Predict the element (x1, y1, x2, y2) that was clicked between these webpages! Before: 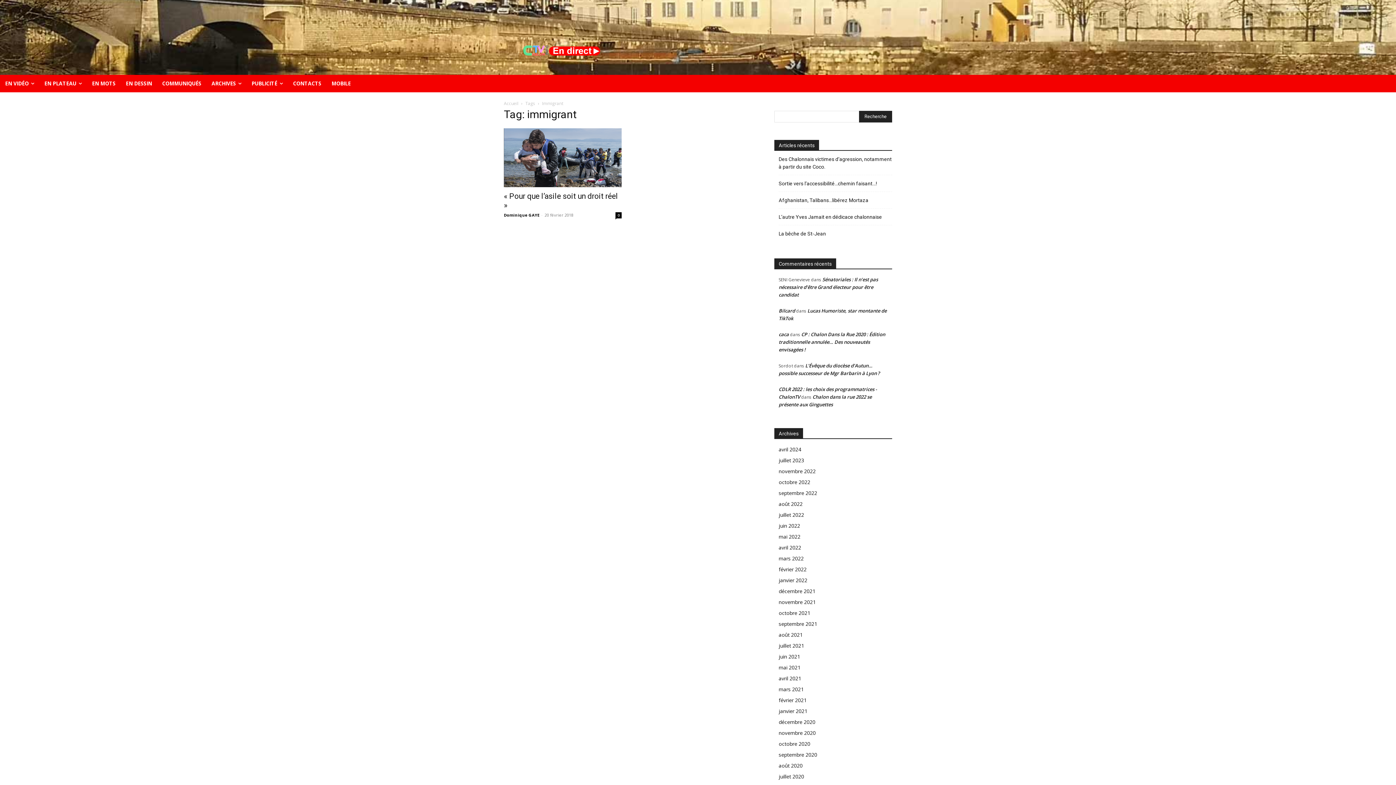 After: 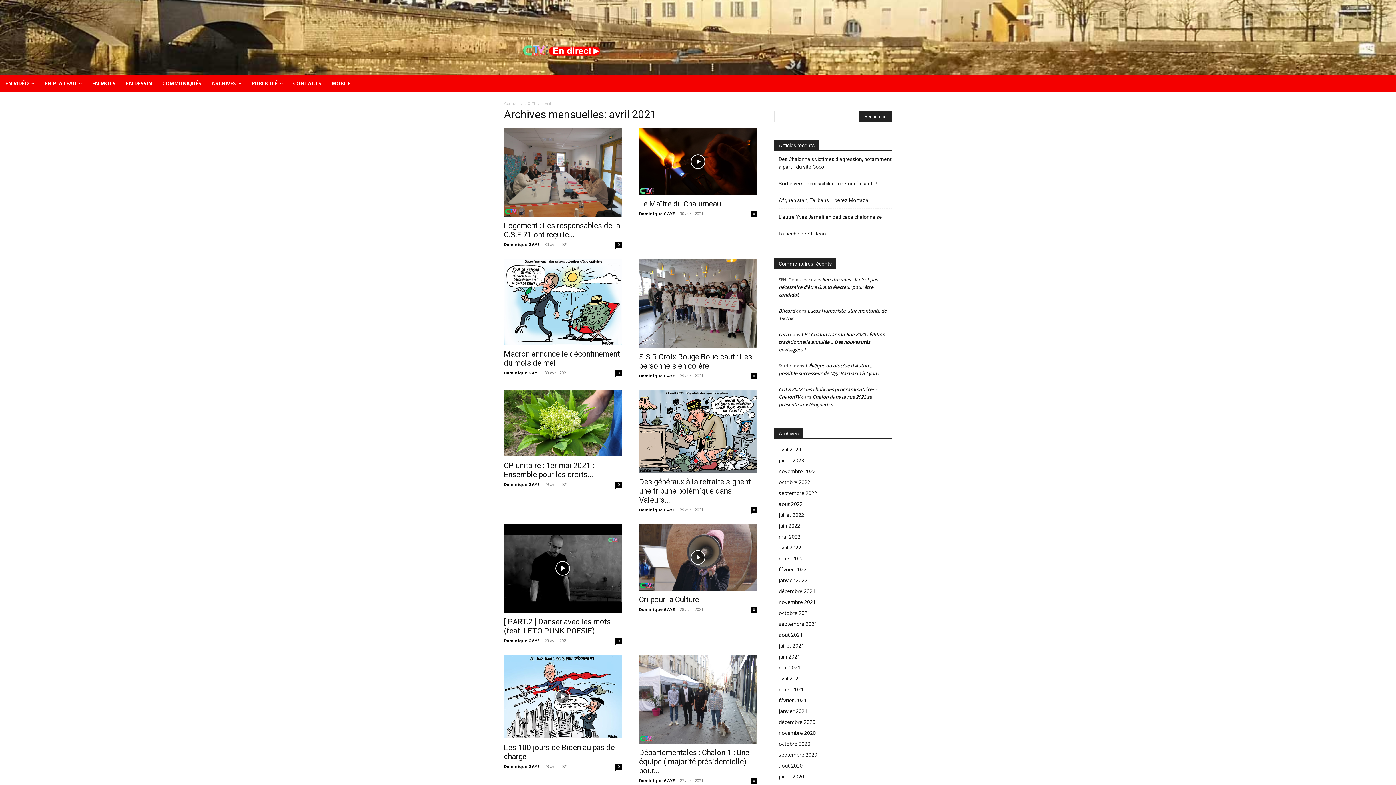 Action: label: avril 2021 bbox: (778, 675, 801, 682)